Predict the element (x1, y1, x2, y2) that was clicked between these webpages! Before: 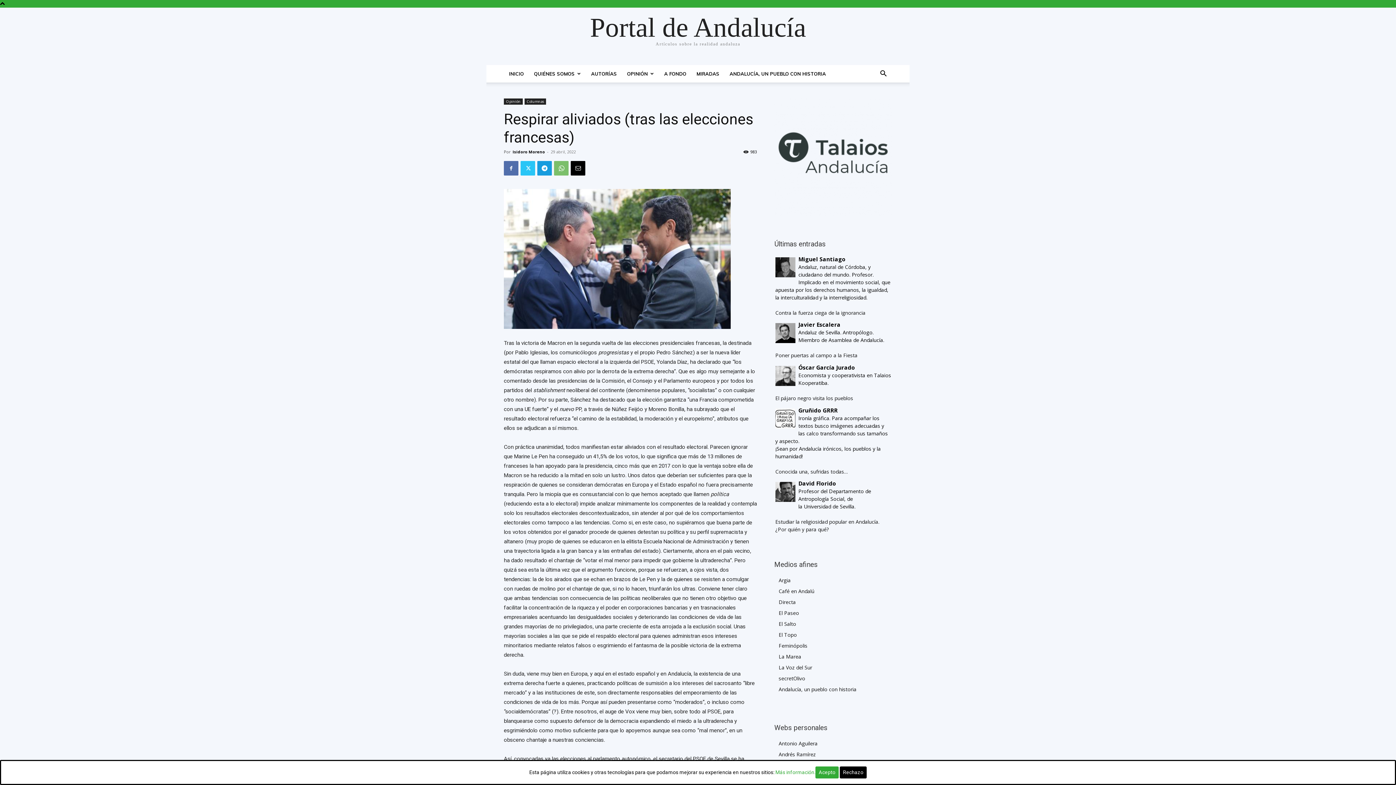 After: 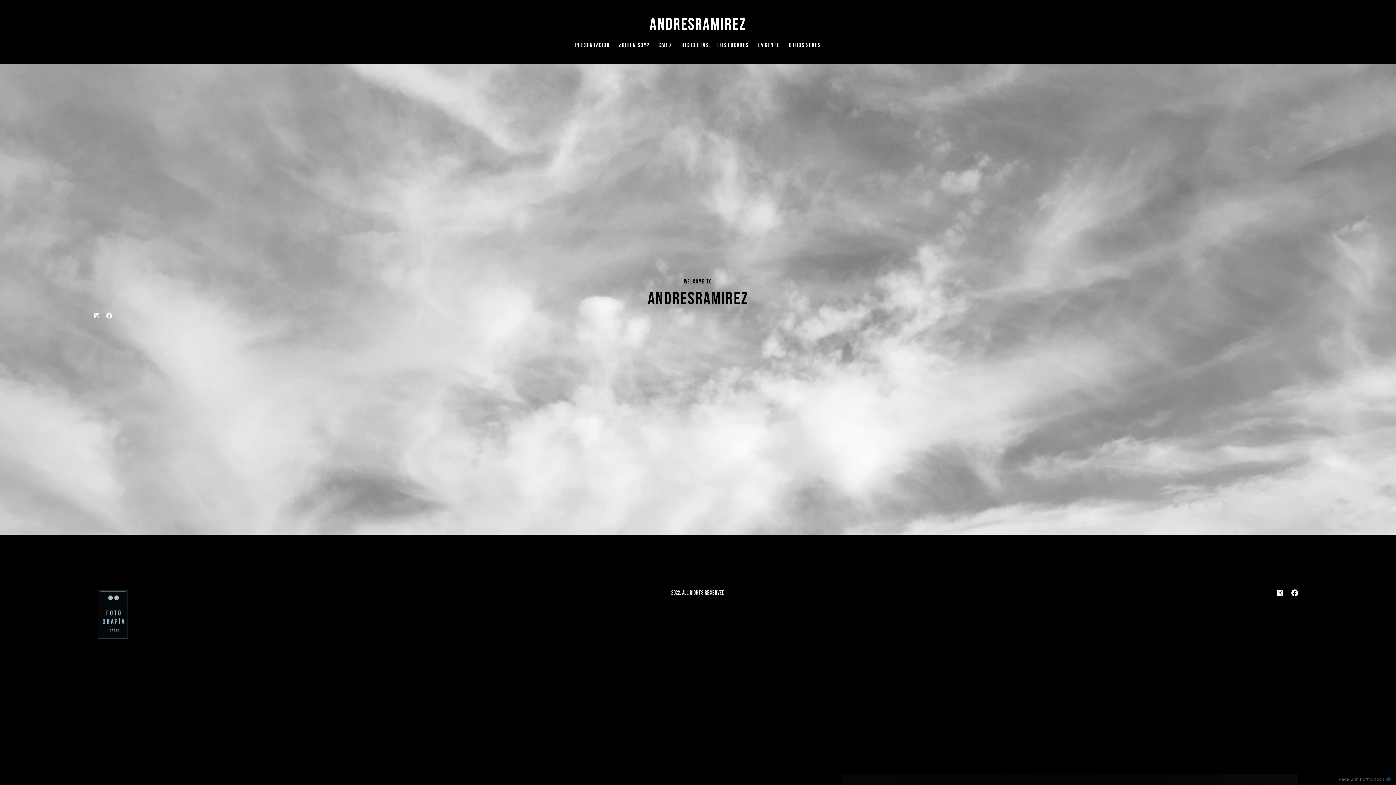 Action: label: Andrés Ramírez bbox: (778, 751, 816, 758)